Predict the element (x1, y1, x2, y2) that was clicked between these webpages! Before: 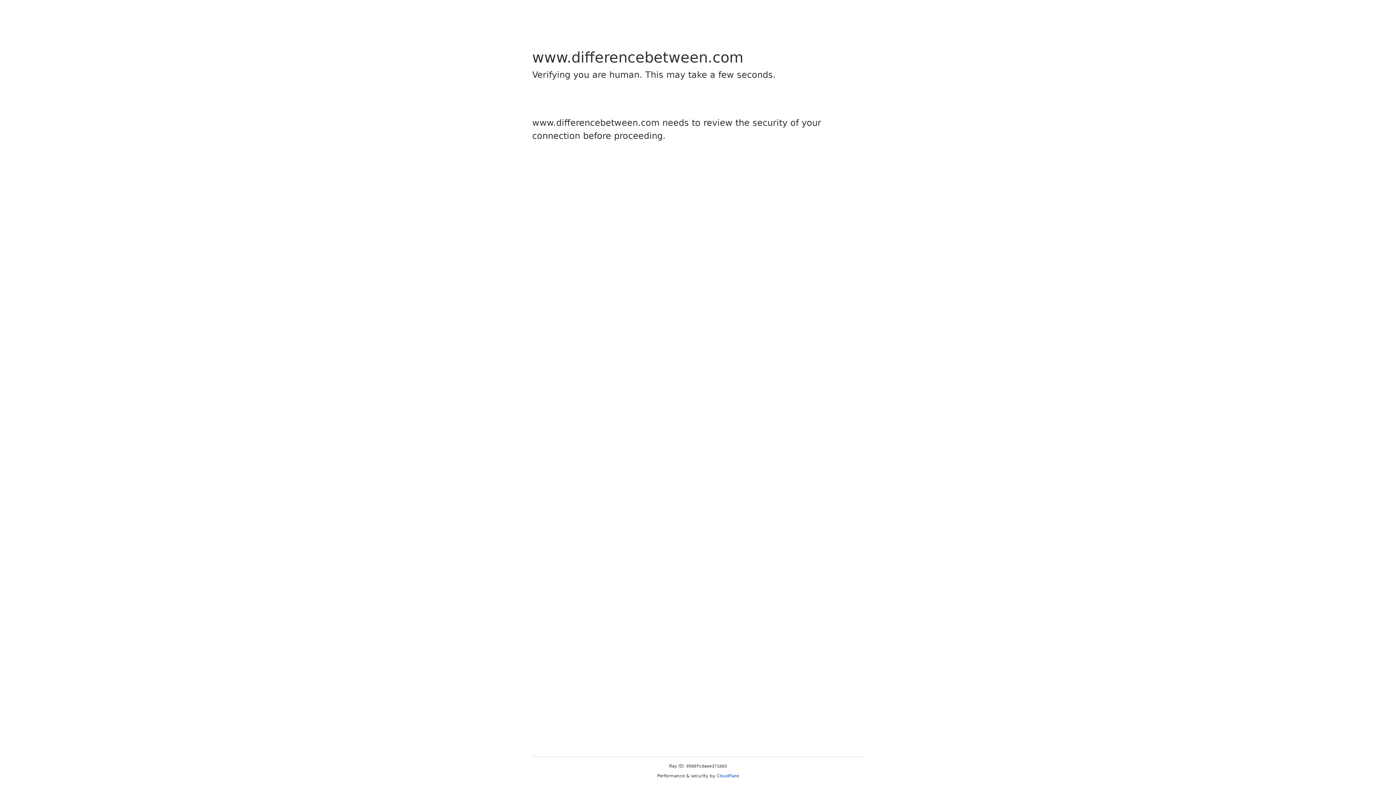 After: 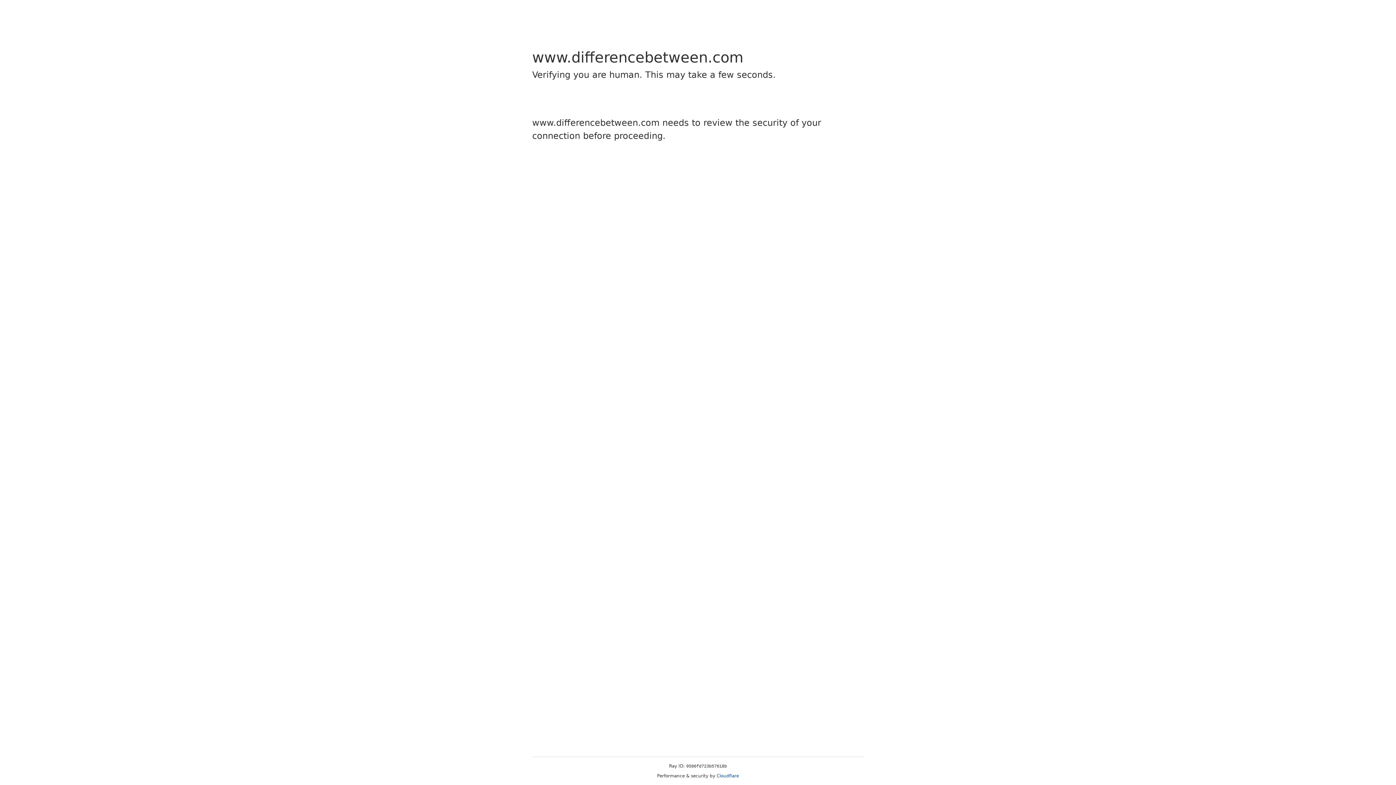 Action: label: Cloudflare bbox: (716, 773, 739, 778)